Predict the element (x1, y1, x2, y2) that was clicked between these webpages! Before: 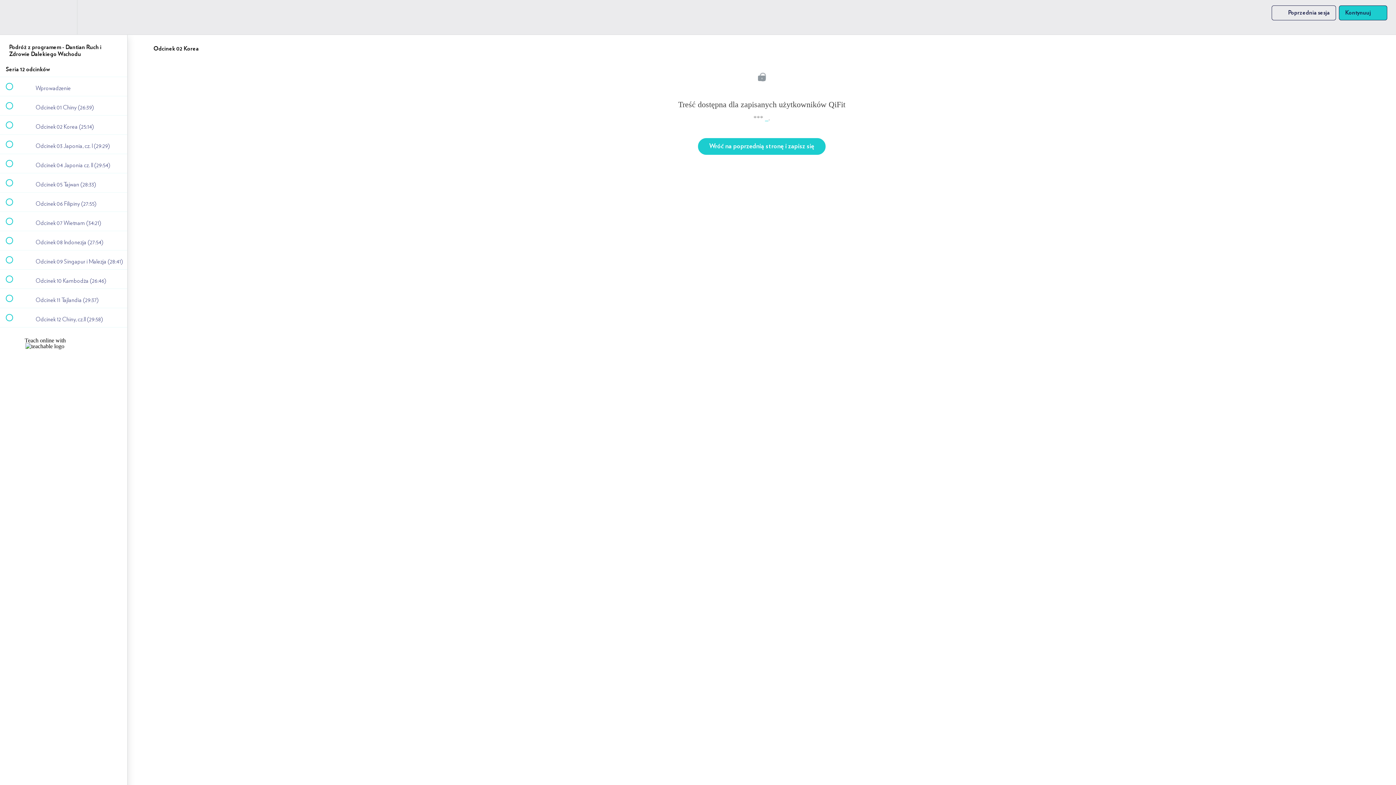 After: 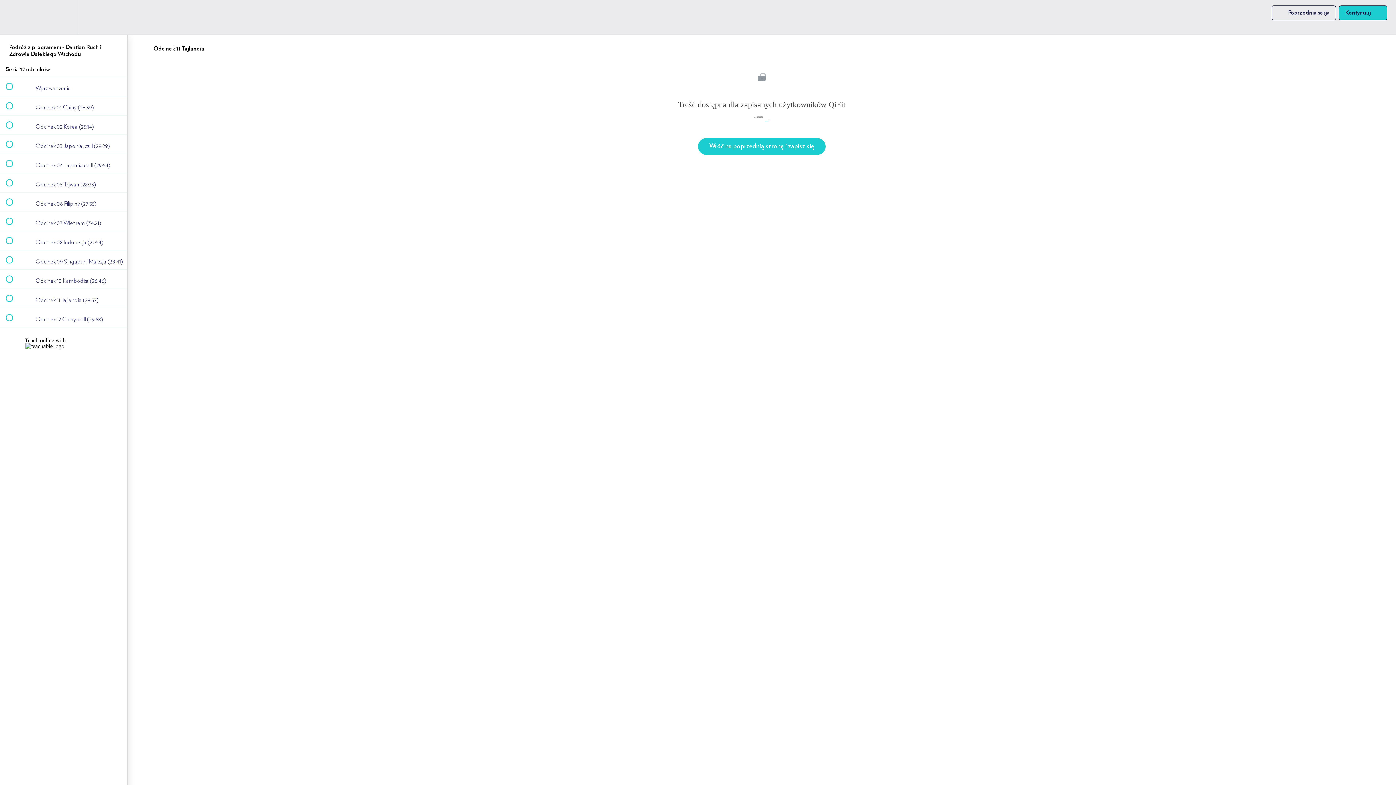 Action: label:  
 Odcinek 11 Tajlandia (29:37) bbox: (0, 289, 127, 308)